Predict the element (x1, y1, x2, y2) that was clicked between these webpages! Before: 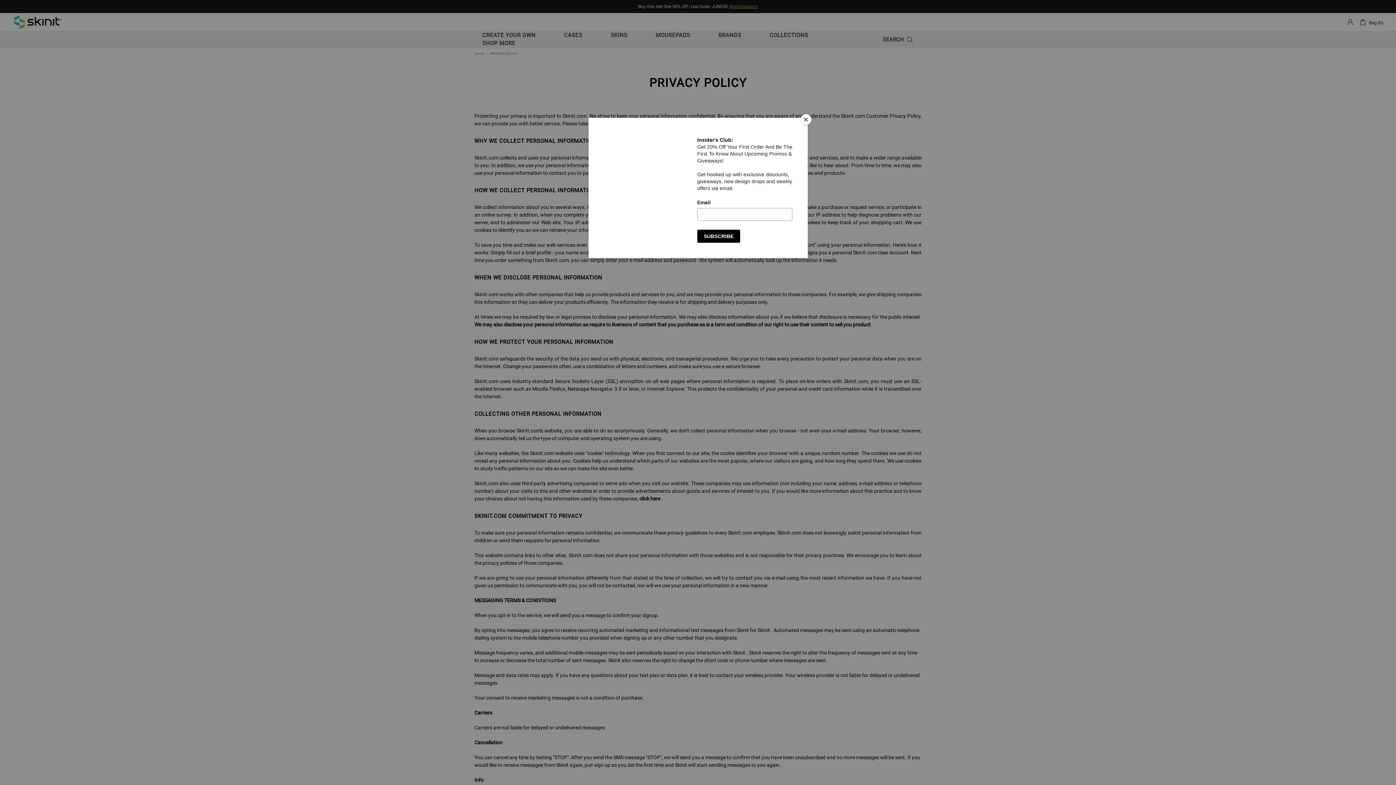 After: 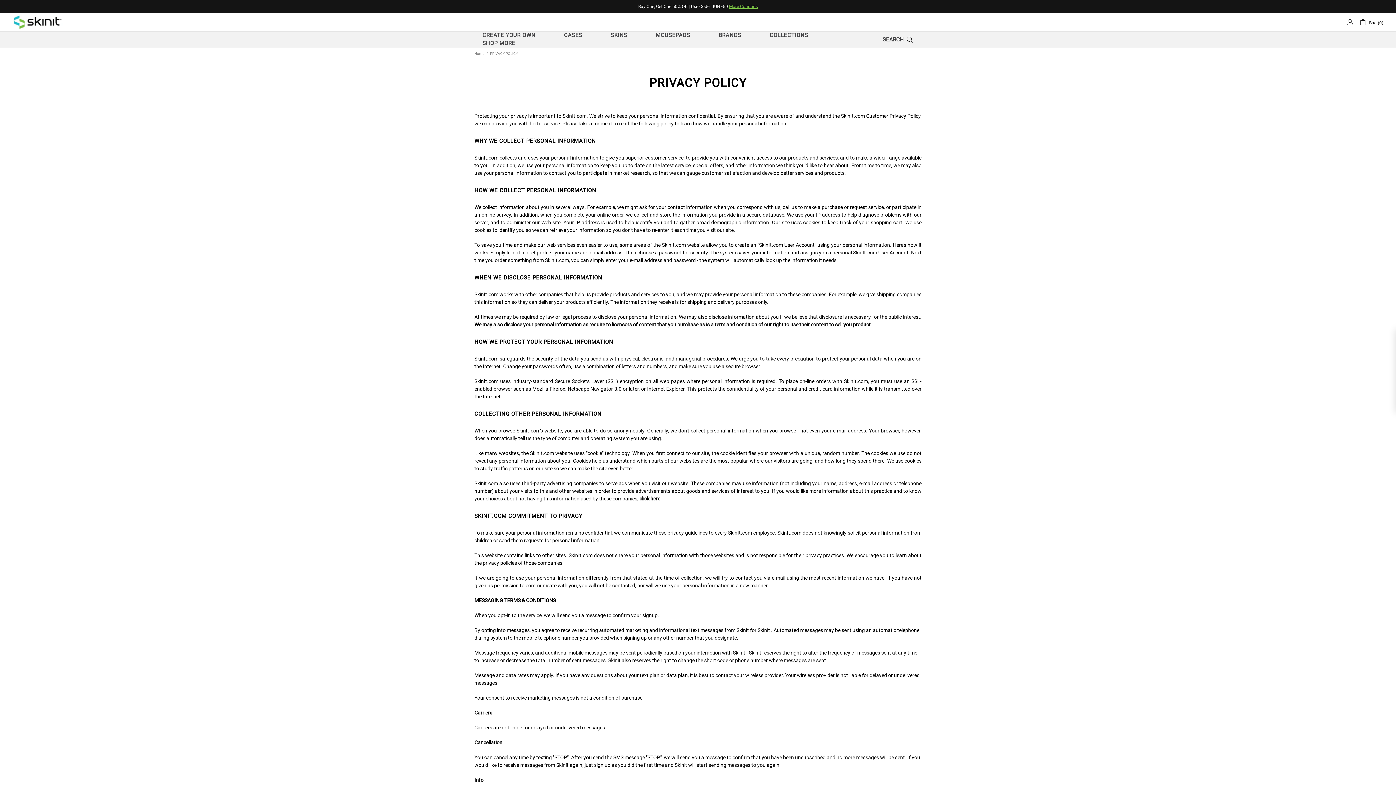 Action: label: Close bbox: (800, 114, 811, 125)